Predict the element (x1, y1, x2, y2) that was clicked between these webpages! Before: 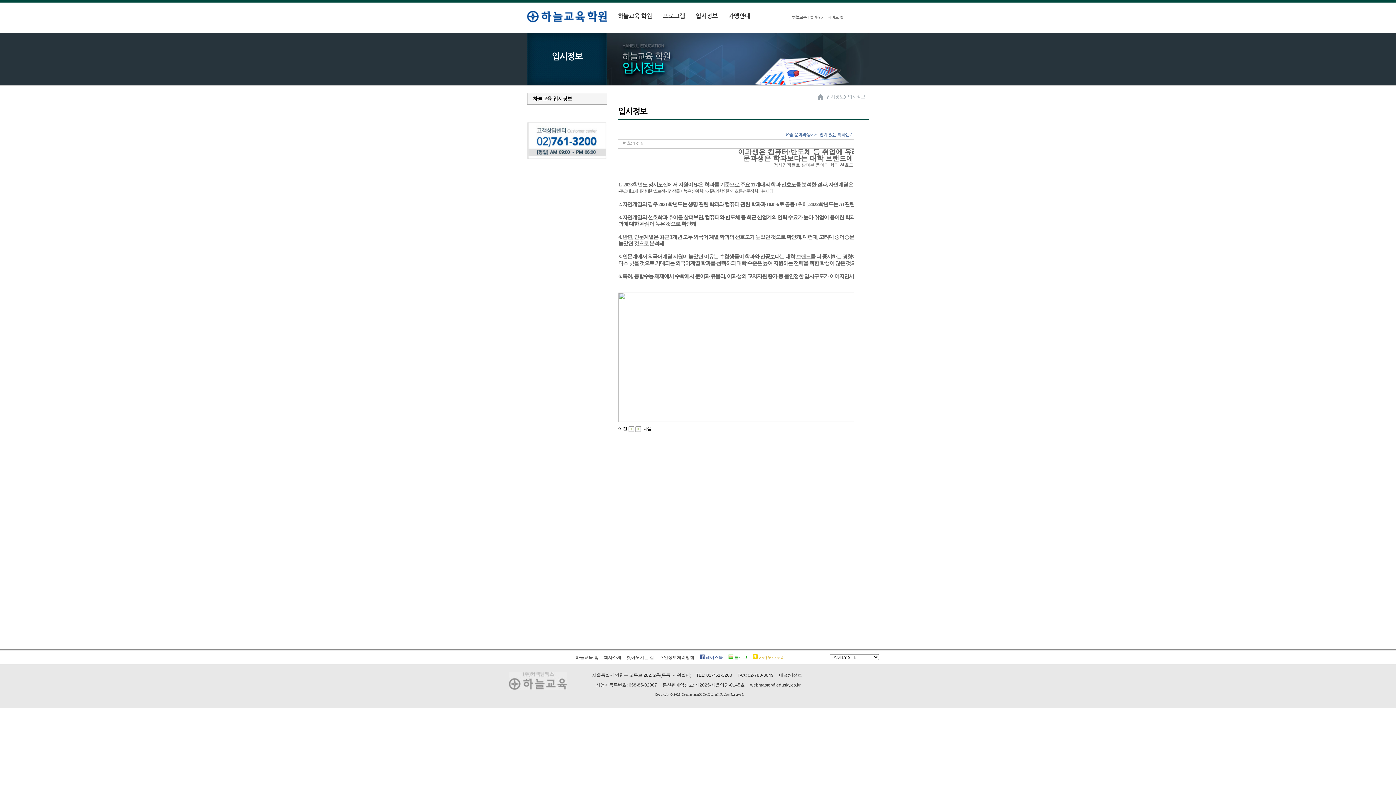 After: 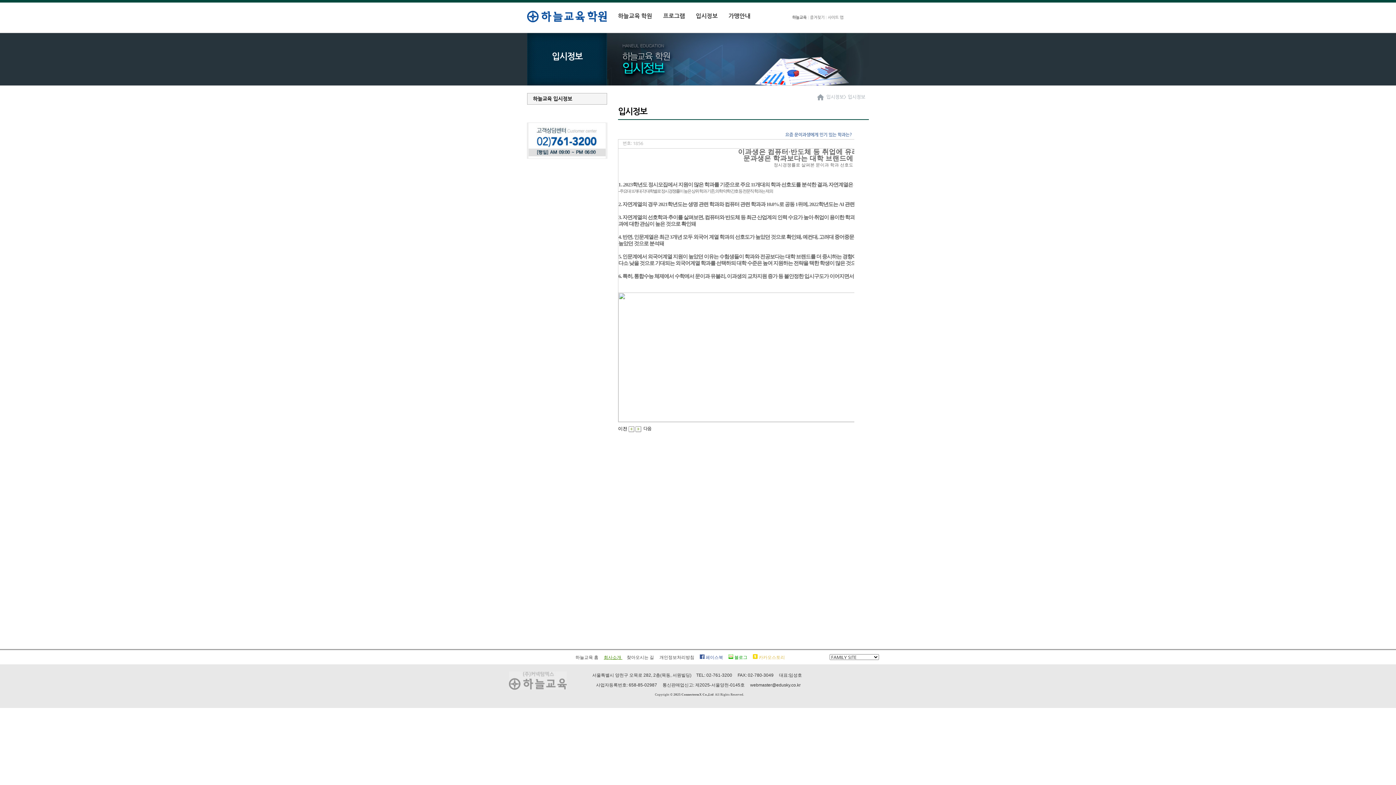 Action: label: 회사소개  bbox: (604, 655, 622, 660)